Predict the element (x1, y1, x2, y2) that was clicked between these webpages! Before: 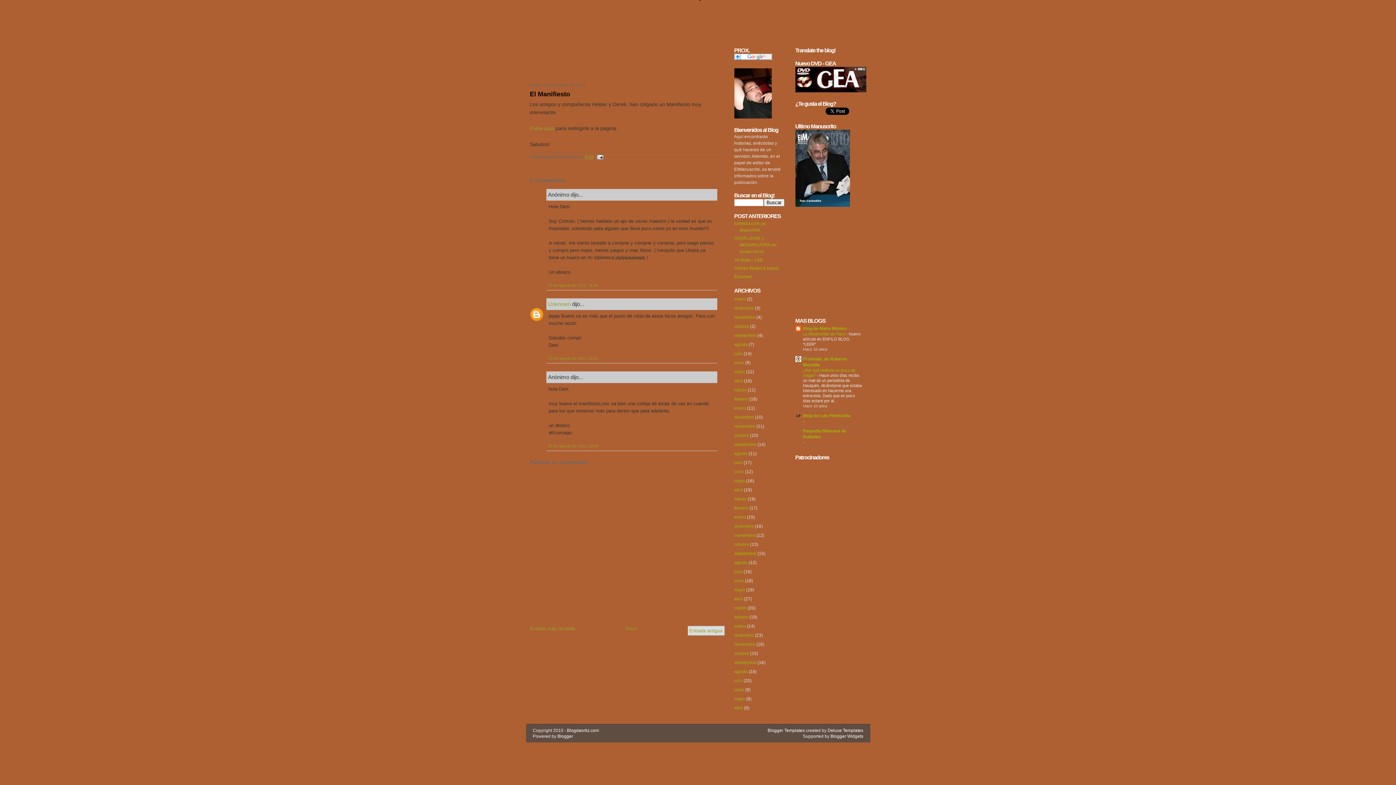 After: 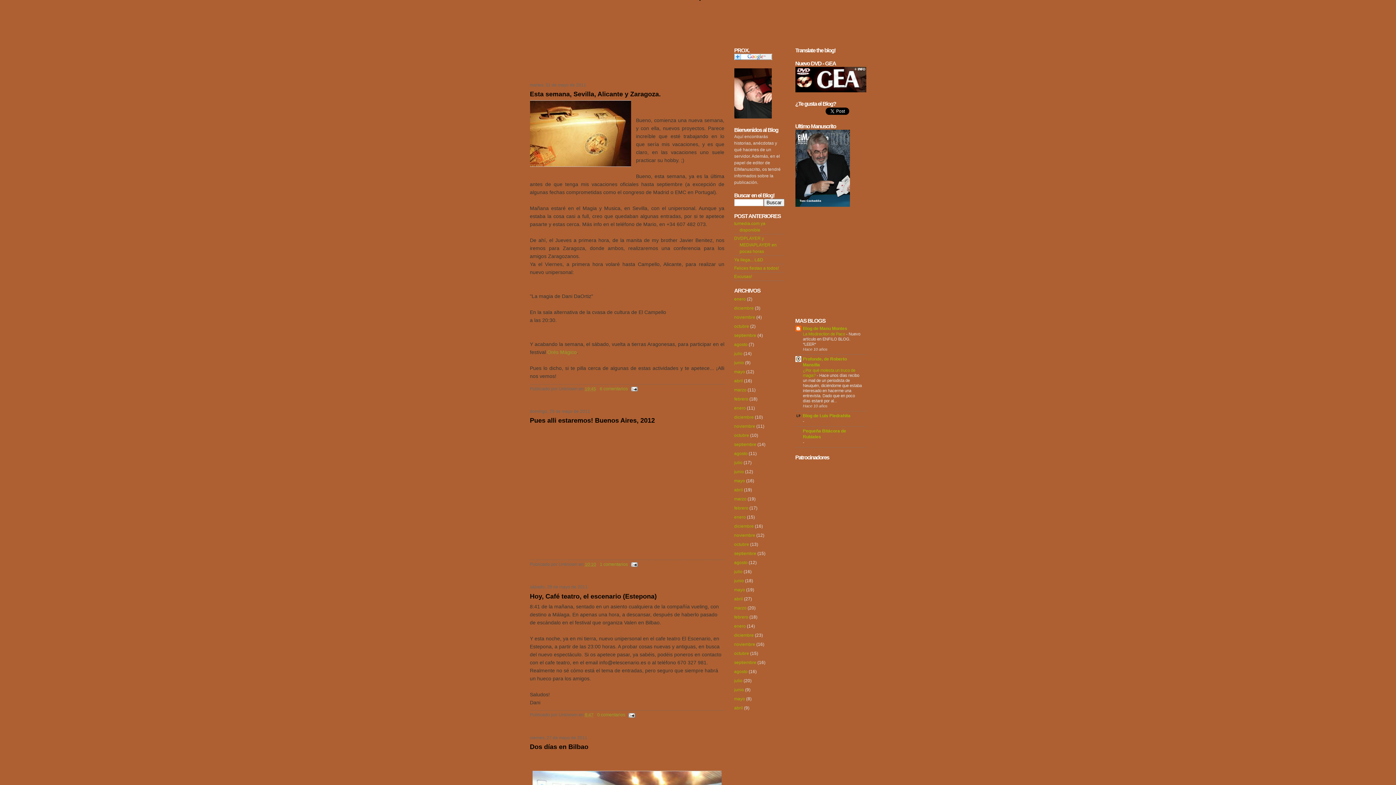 Action: bbox: (734, 478, 745, 483) label: mayo